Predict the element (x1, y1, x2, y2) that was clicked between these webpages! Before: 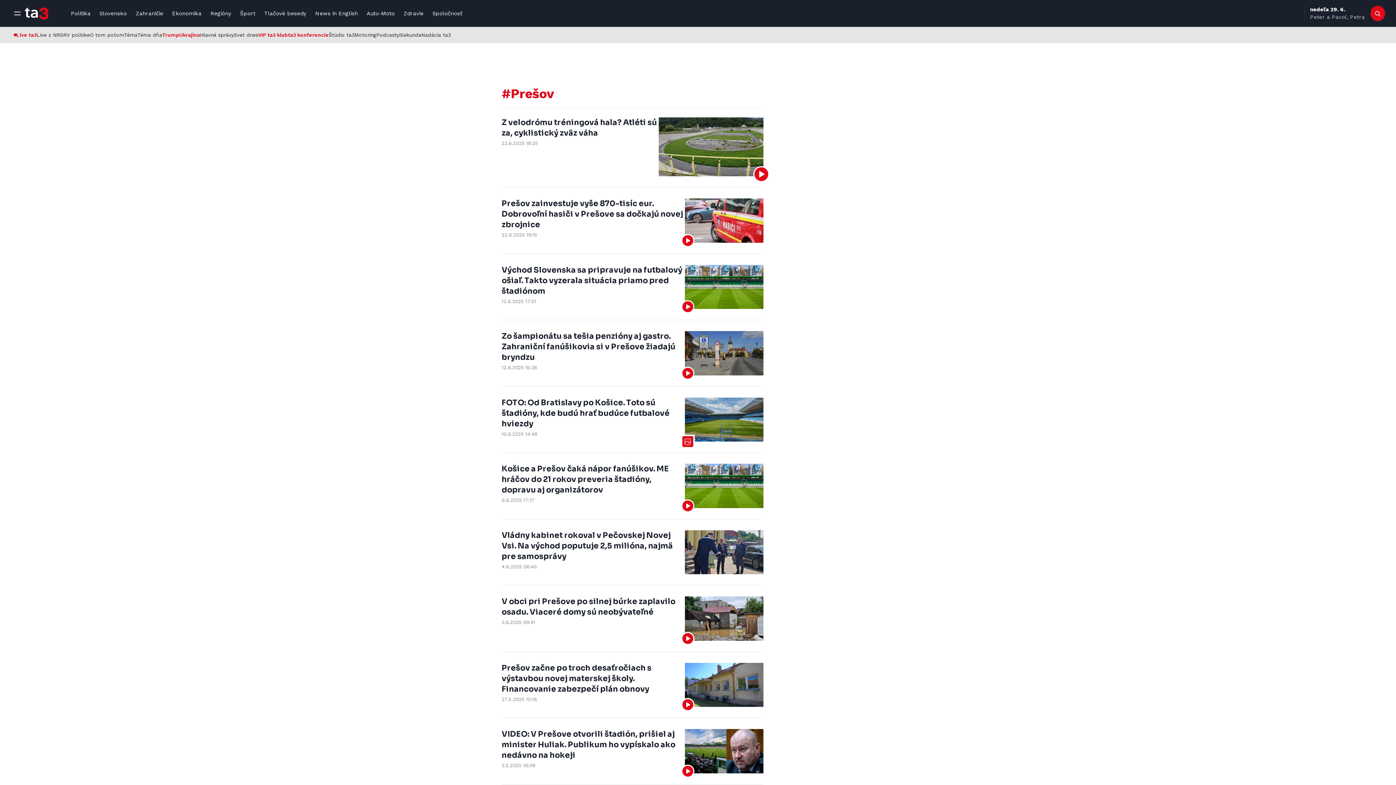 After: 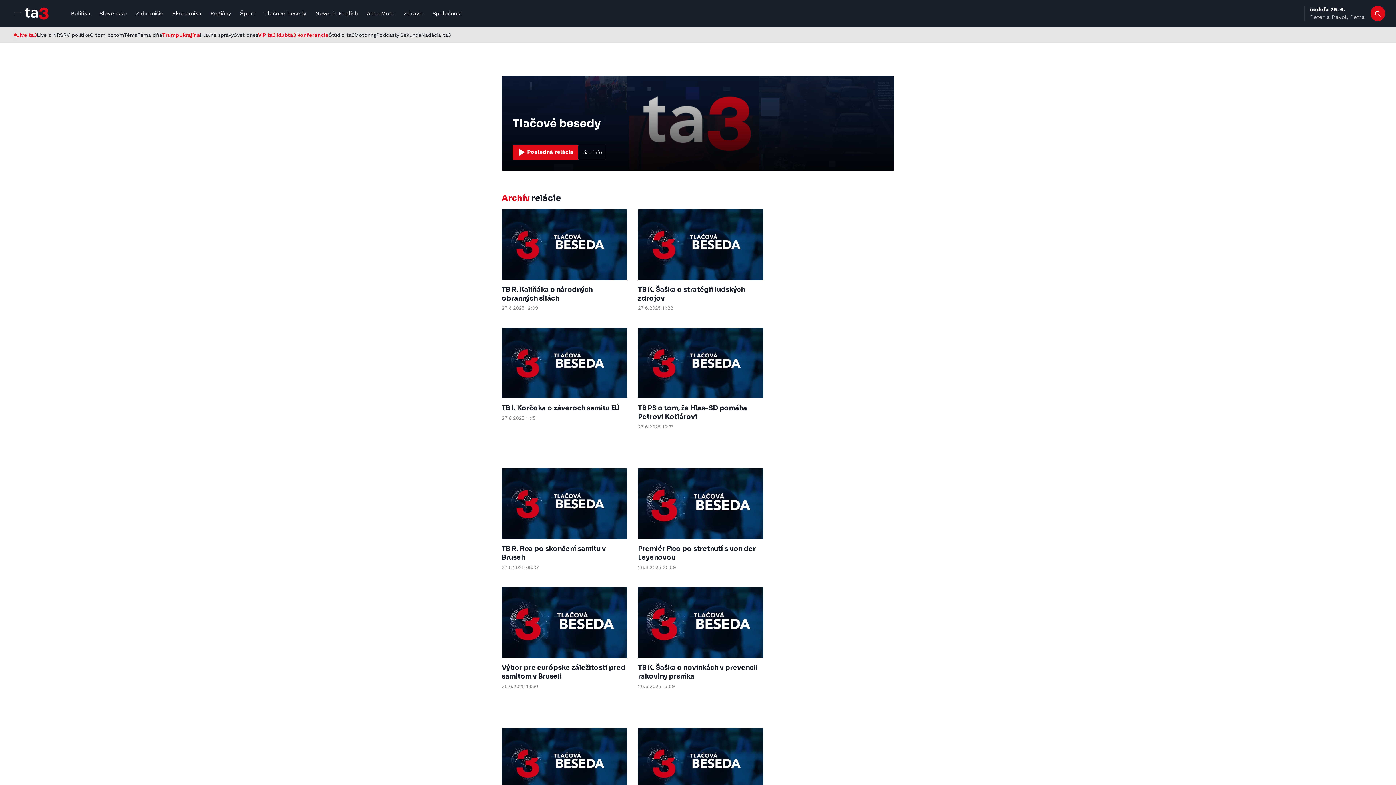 Action: bbox: (259, 5, 310, 21) label: Tlačové besedy